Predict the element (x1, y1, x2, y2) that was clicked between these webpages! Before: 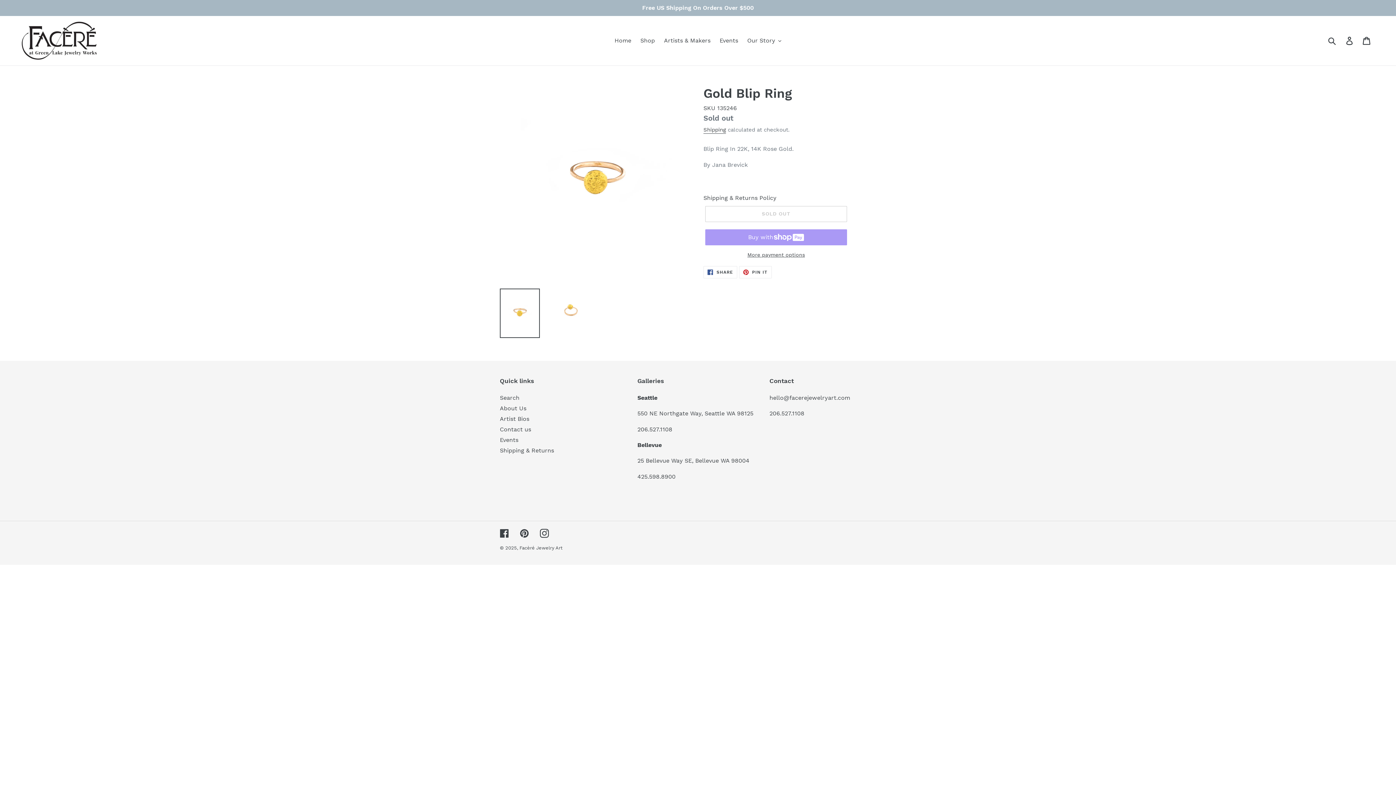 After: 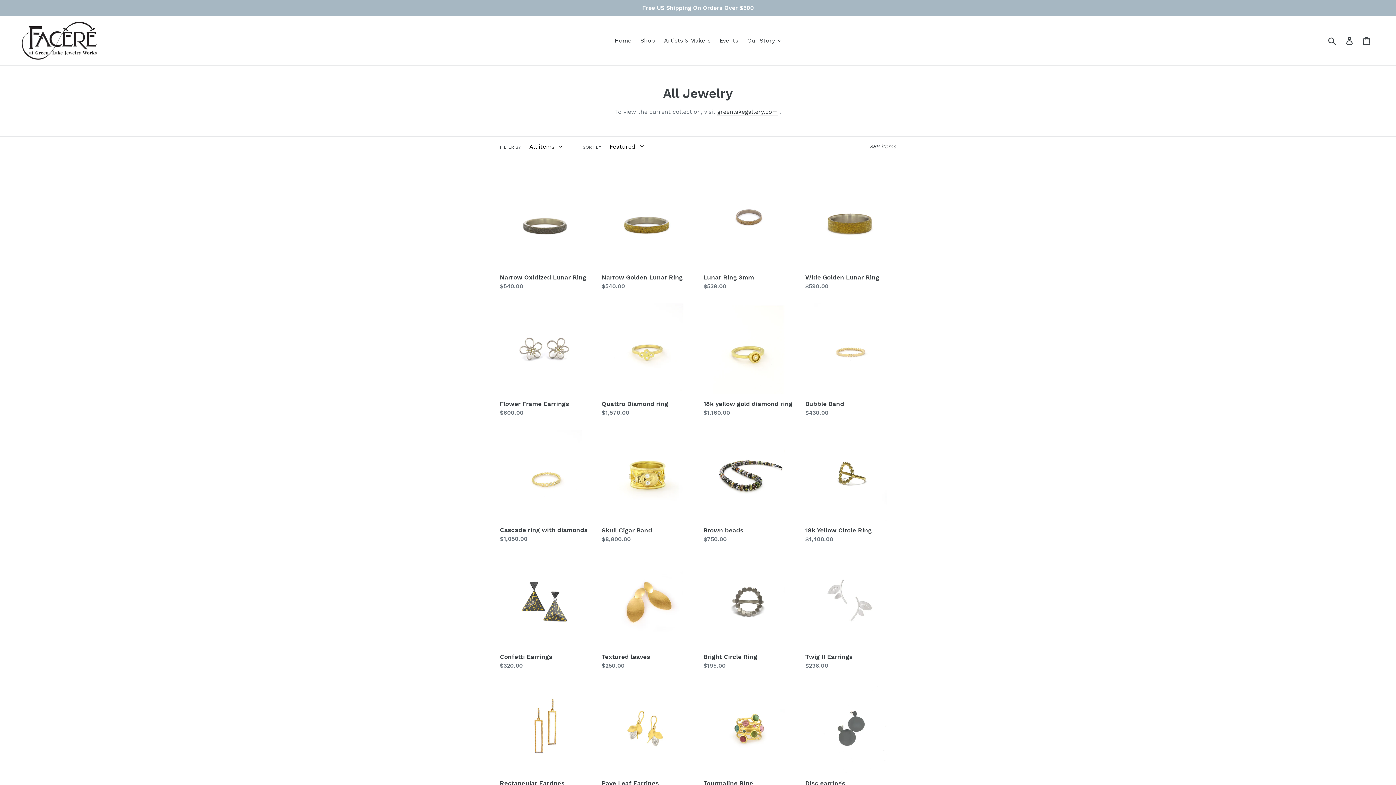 Action: label: Shop bbox: (636, 35, 658, 46)